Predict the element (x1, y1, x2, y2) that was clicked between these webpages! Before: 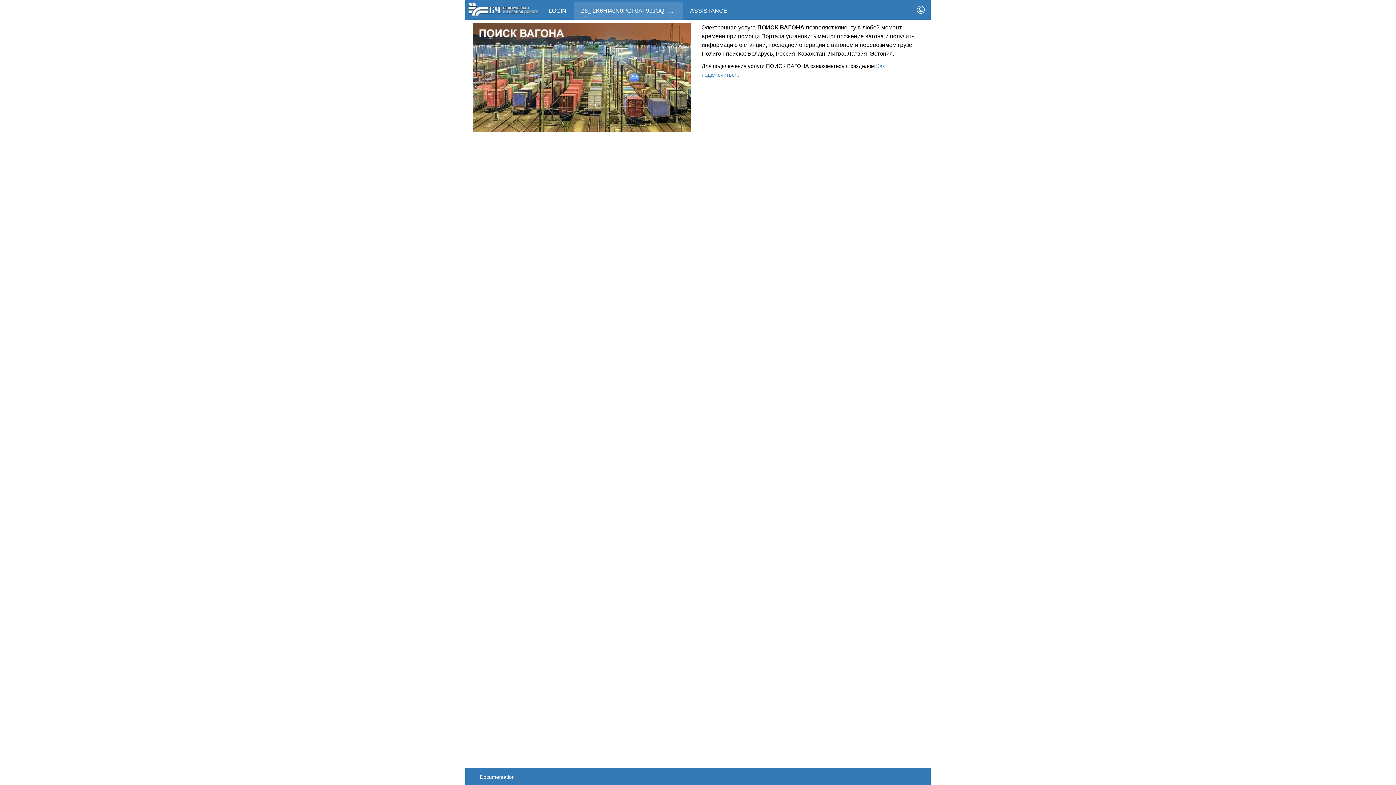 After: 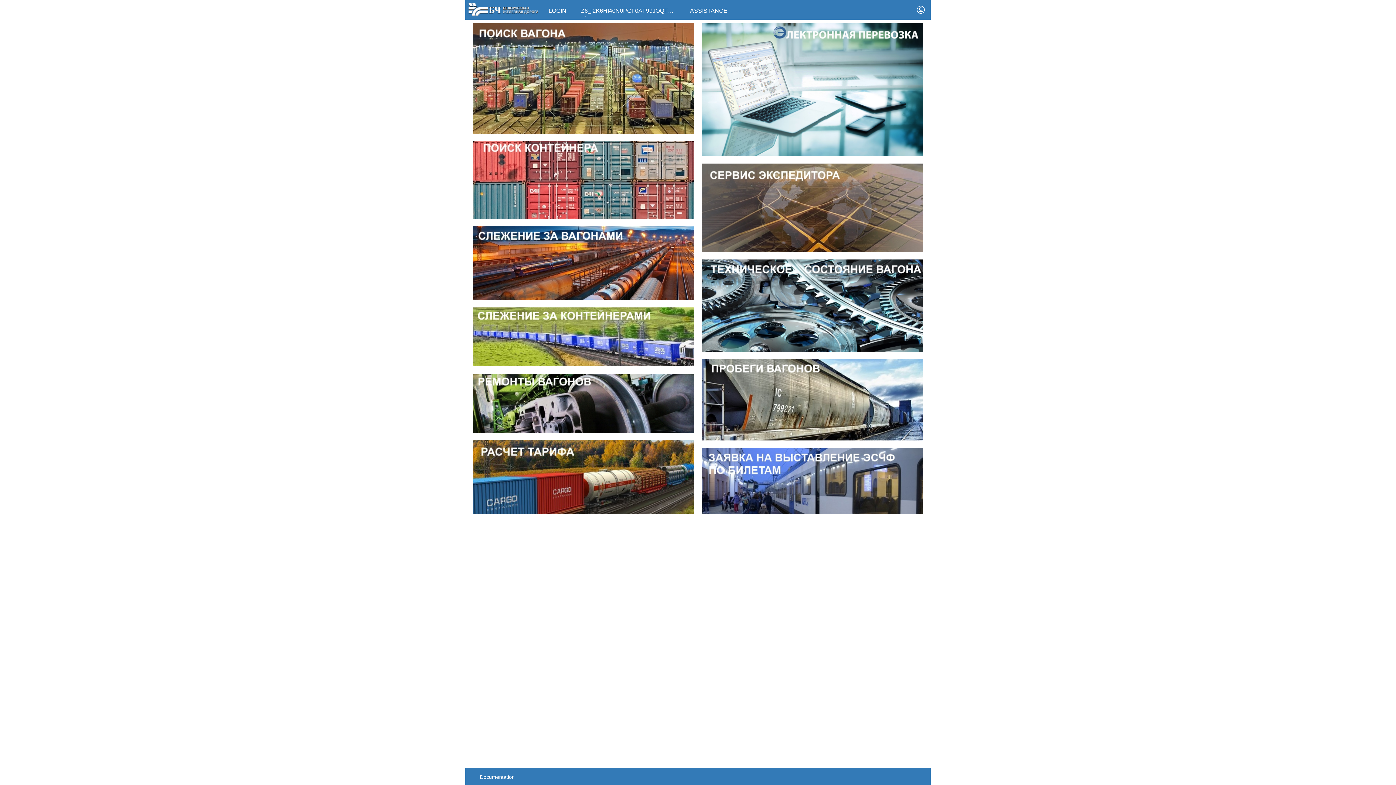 Action: bbox: (468, 6, 538, 11)